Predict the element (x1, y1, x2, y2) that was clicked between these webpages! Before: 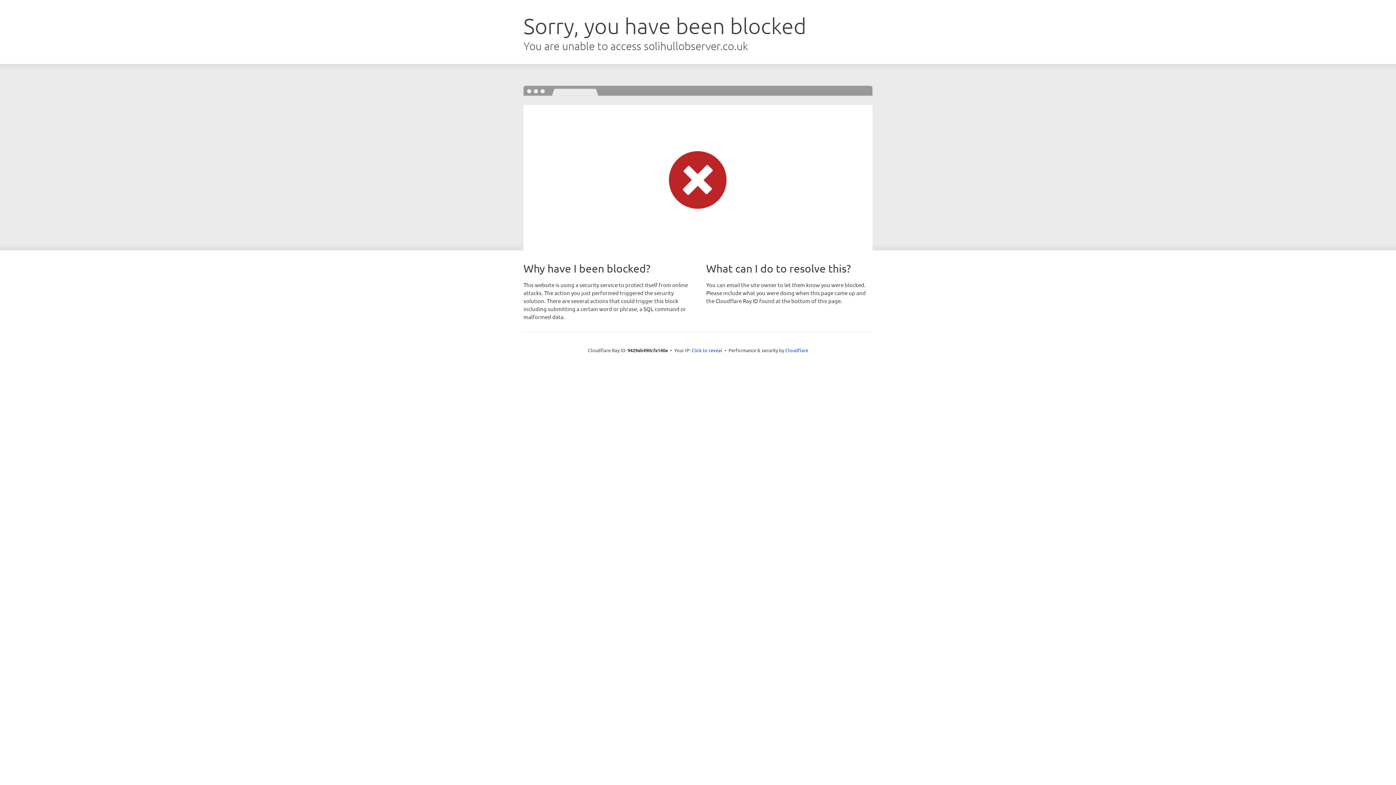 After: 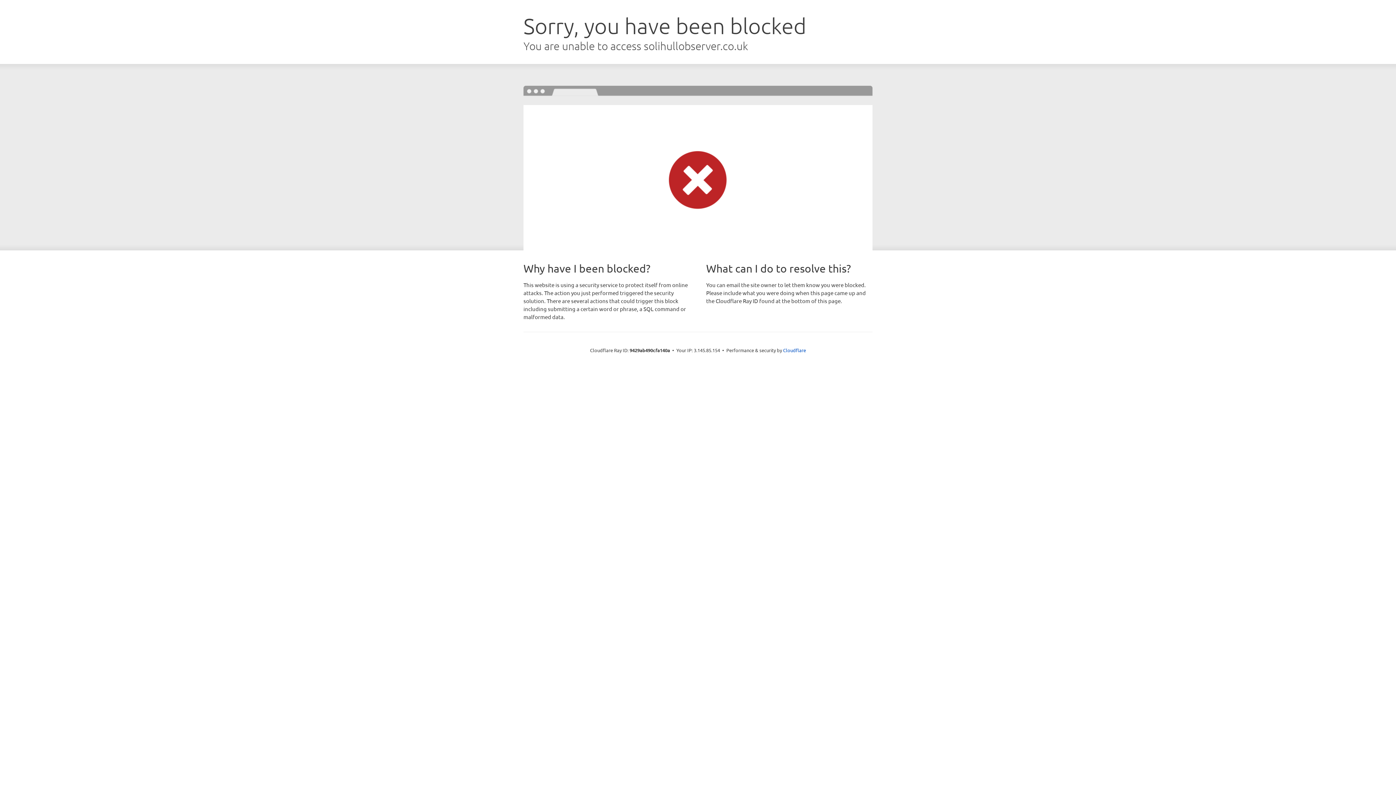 Action: bbox: (691, 346, 722, 353) label: Click to reveal